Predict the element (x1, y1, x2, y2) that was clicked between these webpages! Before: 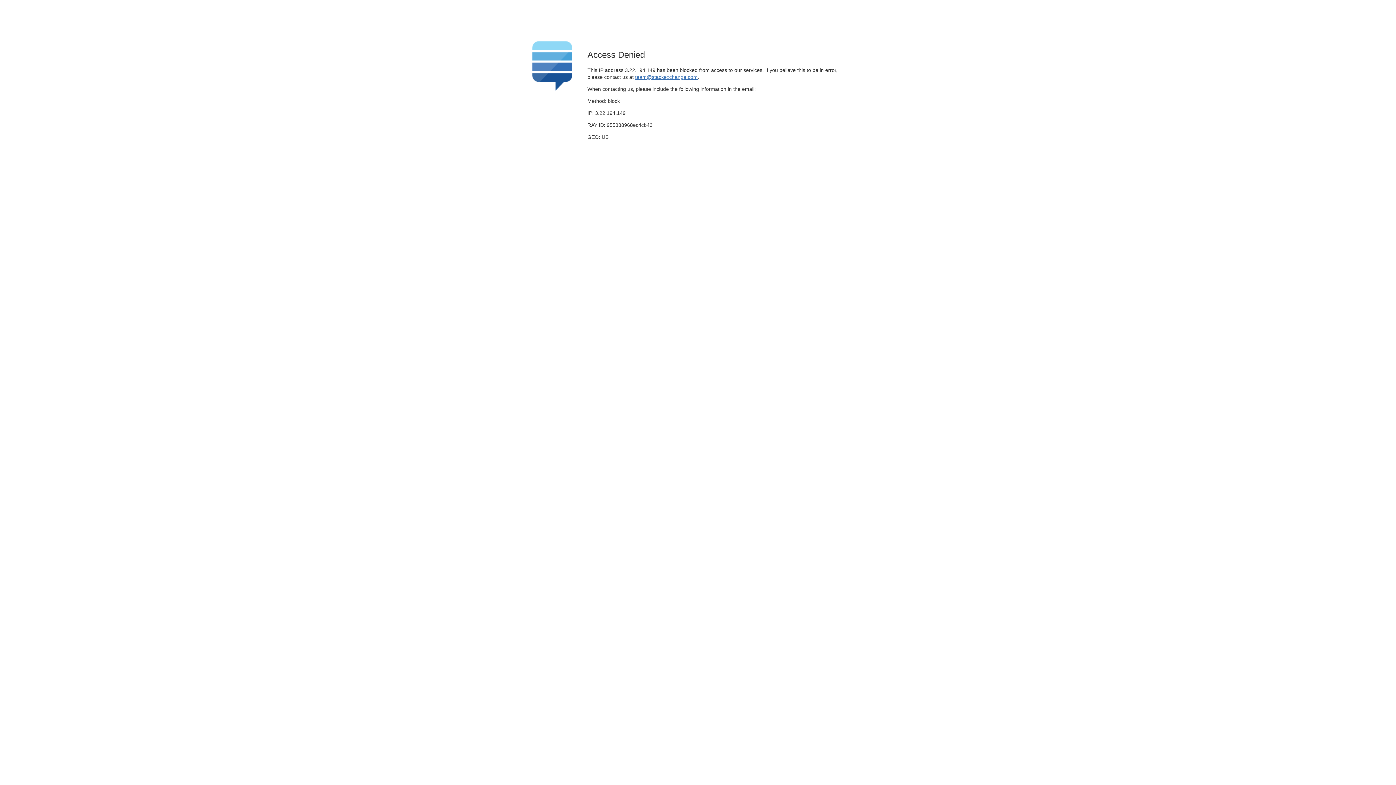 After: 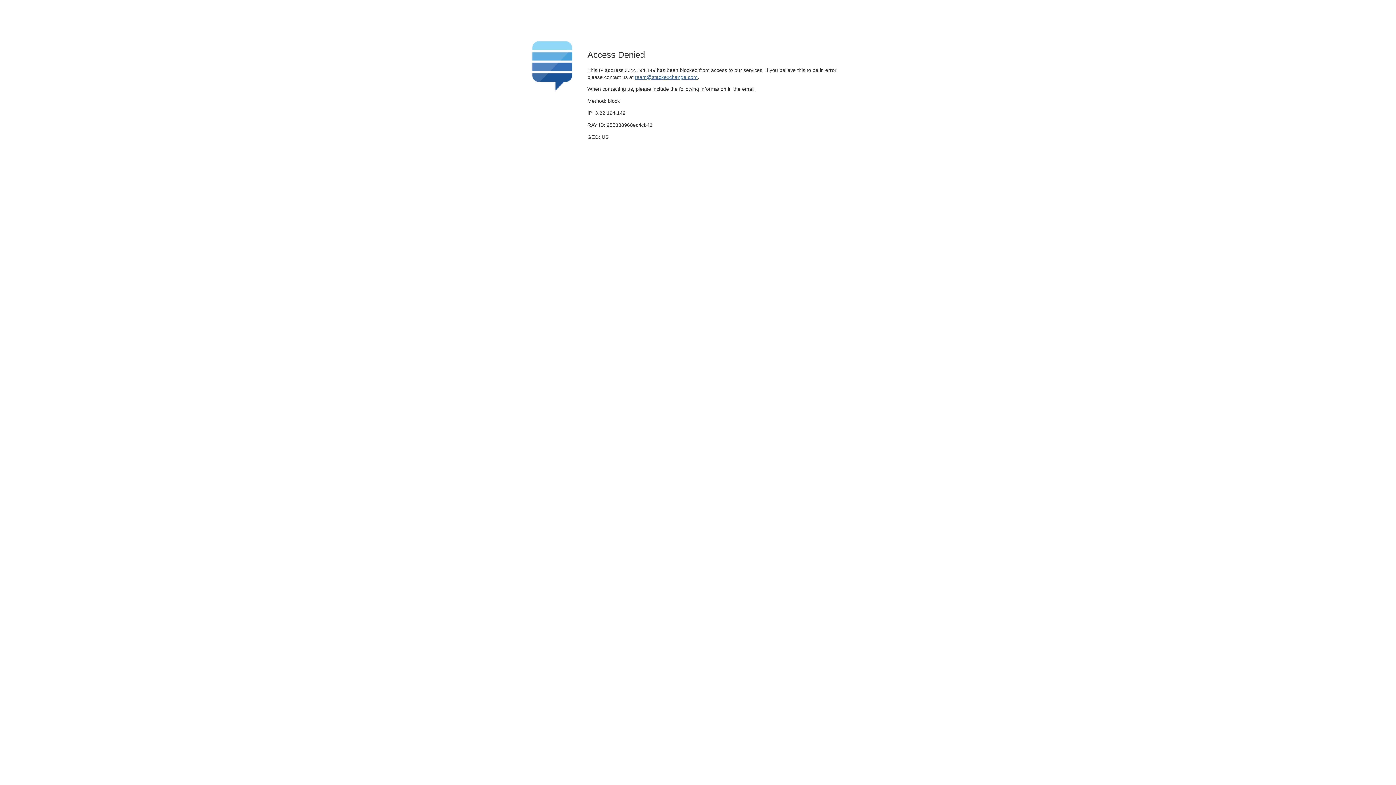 Action: label: team@stackexchange.com bbox: (635, 74, 697, 79)